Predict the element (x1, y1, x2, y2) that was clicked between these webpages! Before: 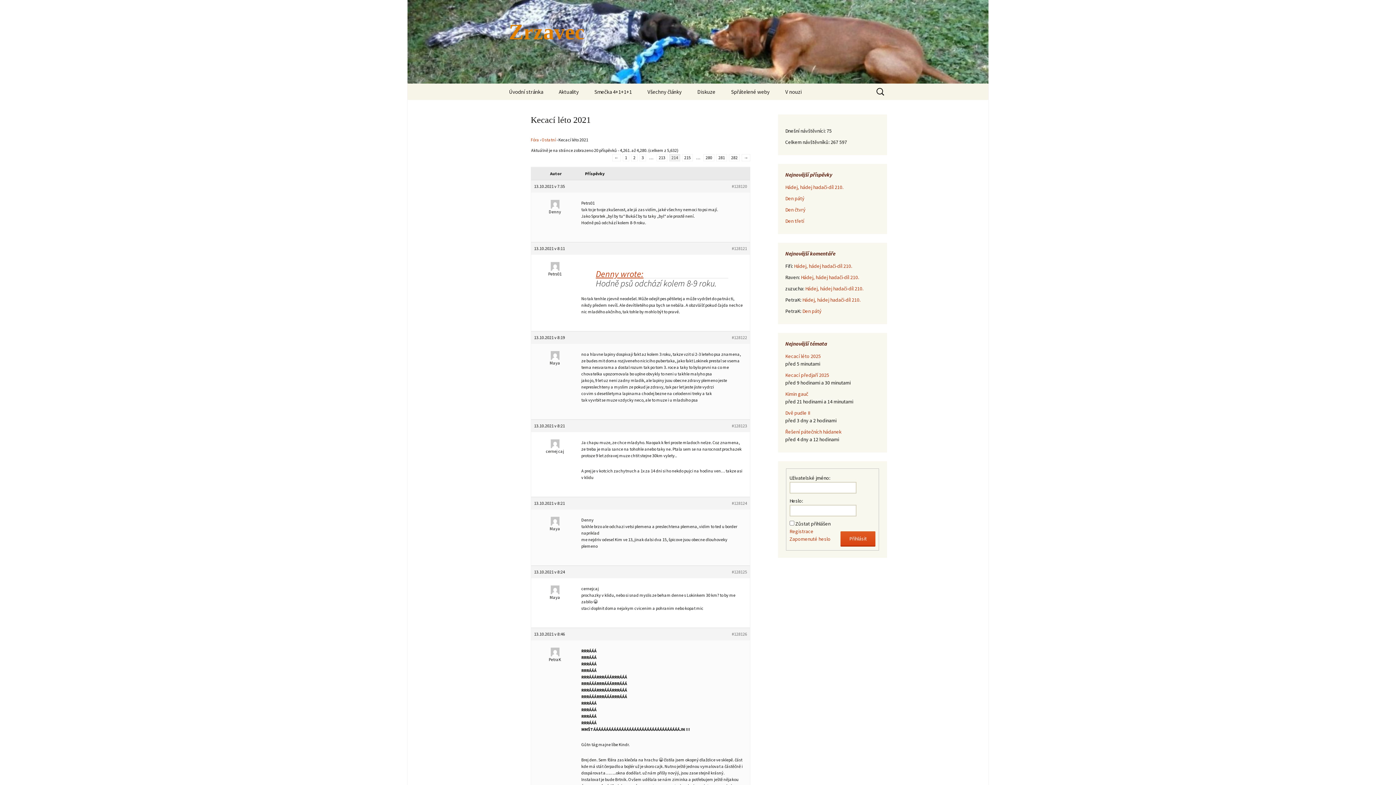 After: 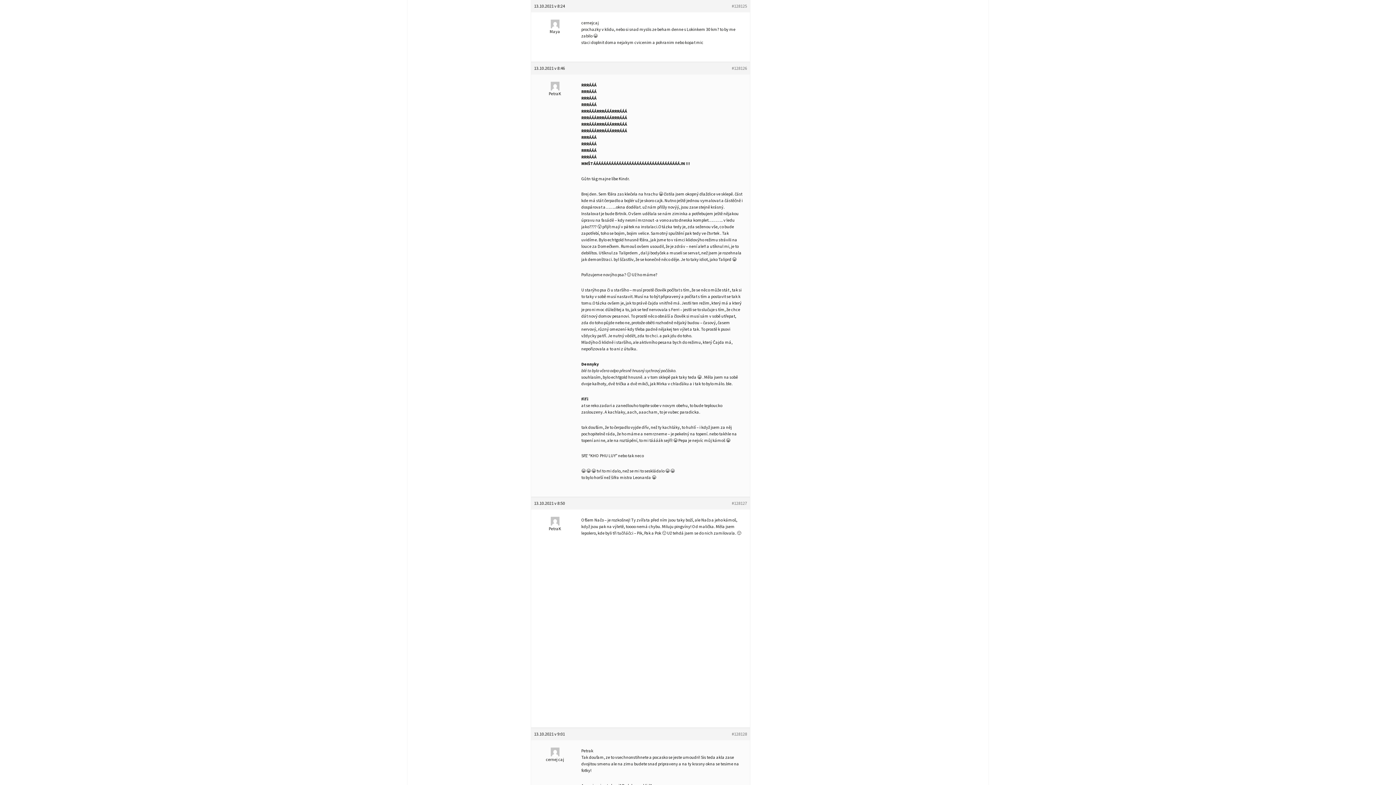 Action: label: #128125 bbox: (732, 569, 747, 575)